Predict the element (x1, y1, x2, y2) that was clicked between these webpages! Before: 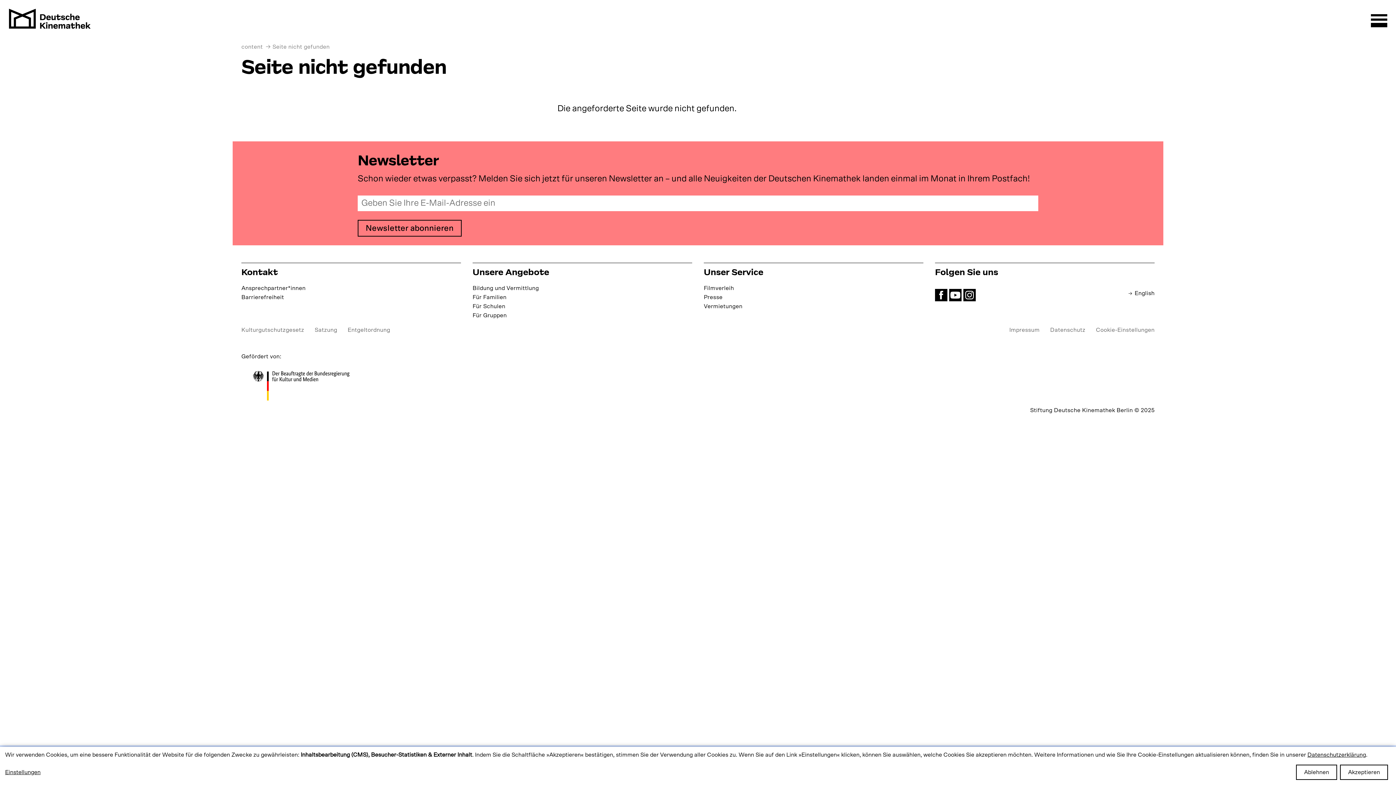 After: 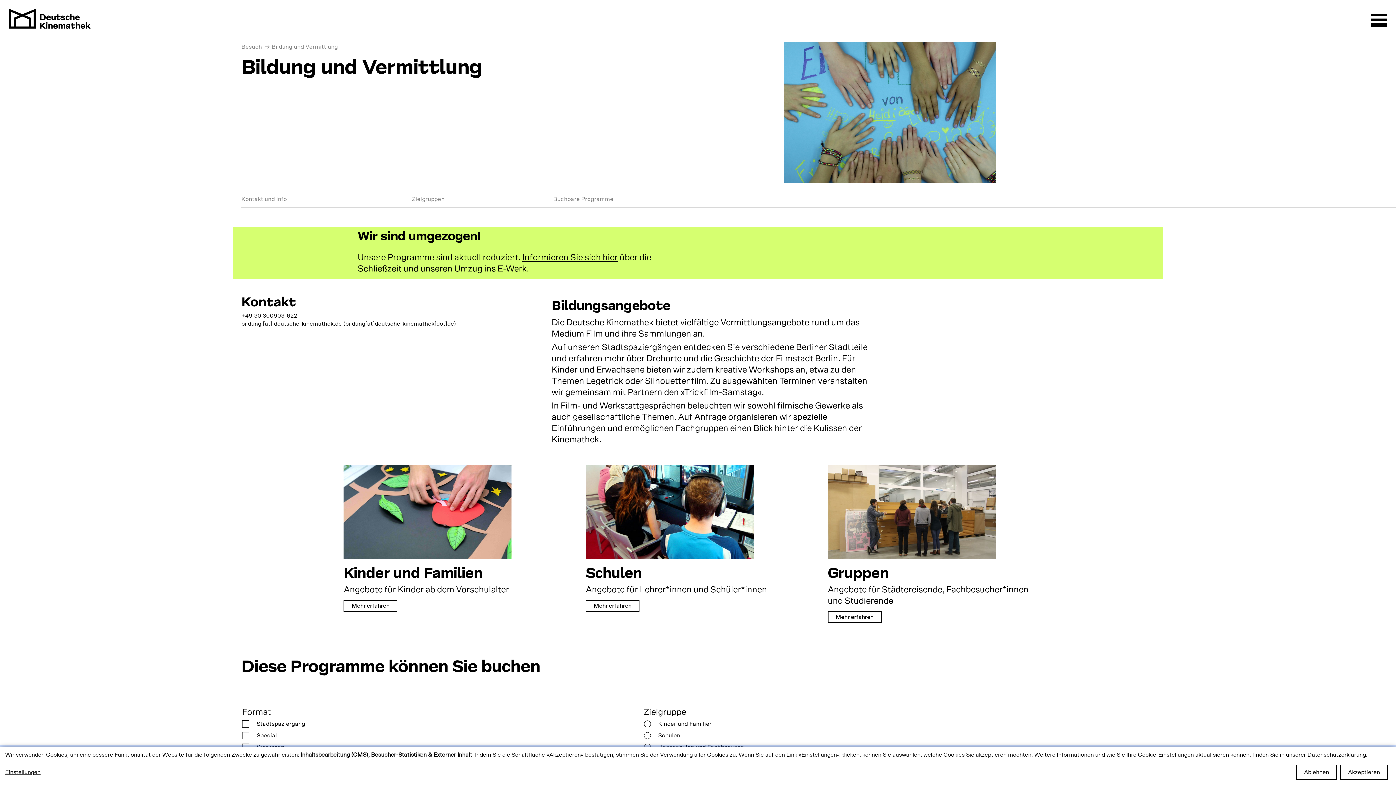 Action: label: Bildung und Vermittlung bbox: (472, 285, 538, 291)